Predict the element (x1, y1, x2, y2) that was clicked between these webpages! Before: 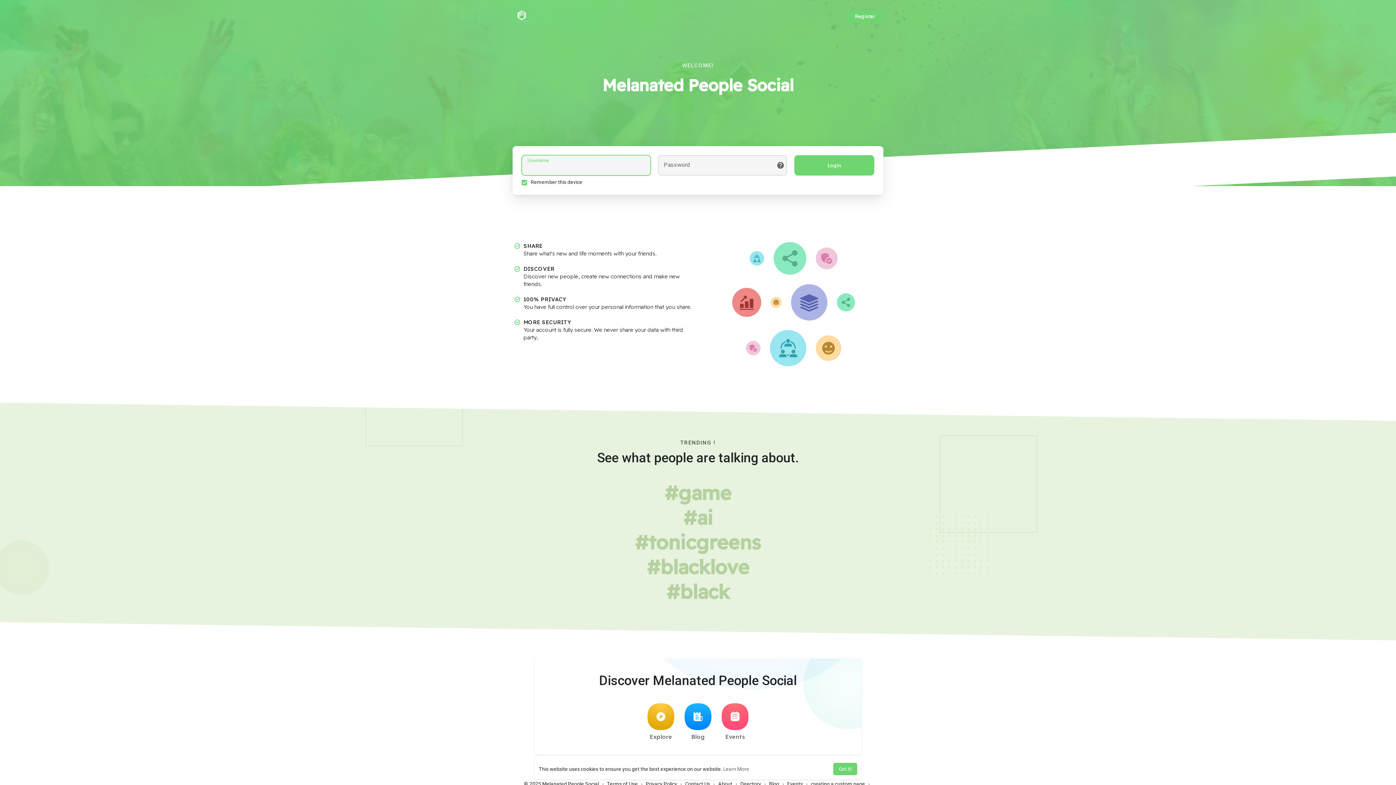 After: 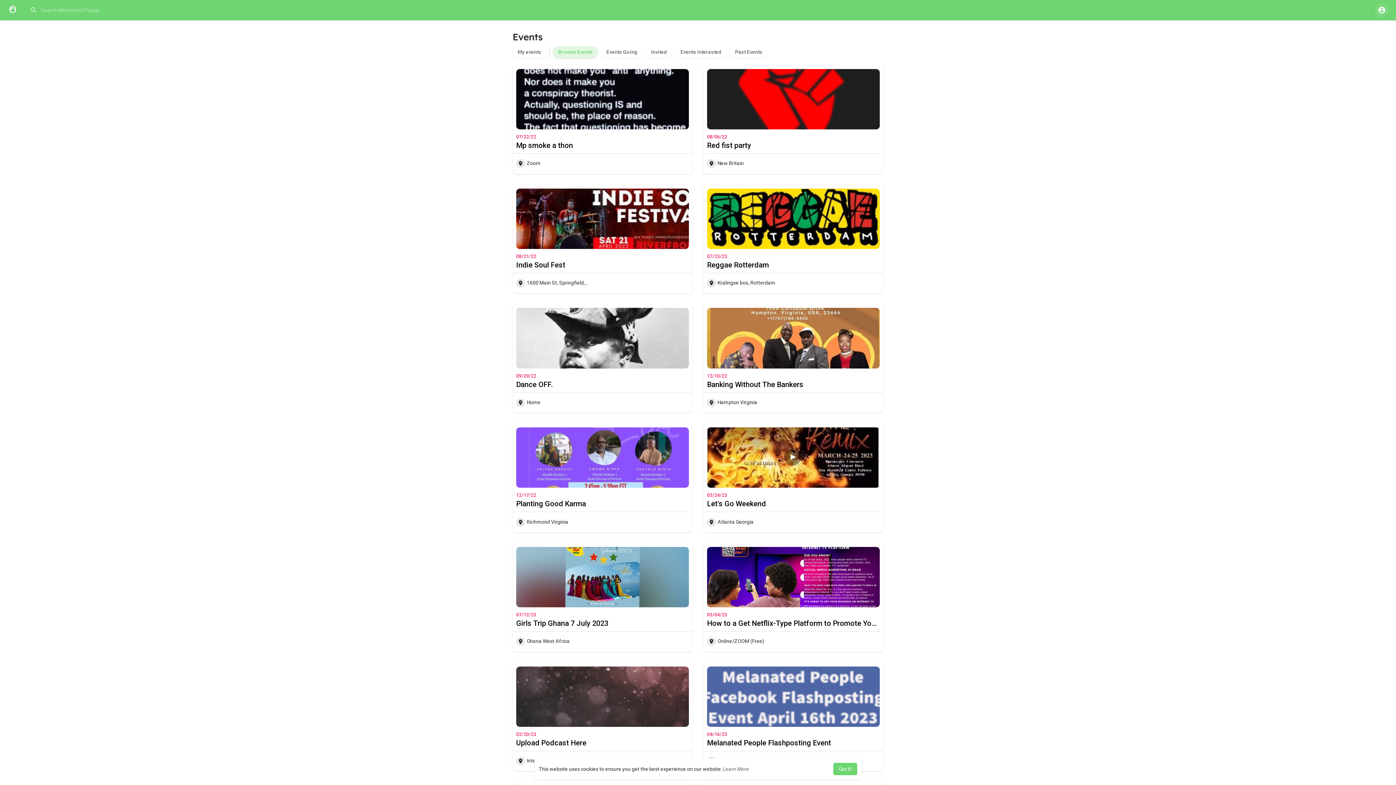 Action: bbox: (721, 703, 748, 740) label: Events